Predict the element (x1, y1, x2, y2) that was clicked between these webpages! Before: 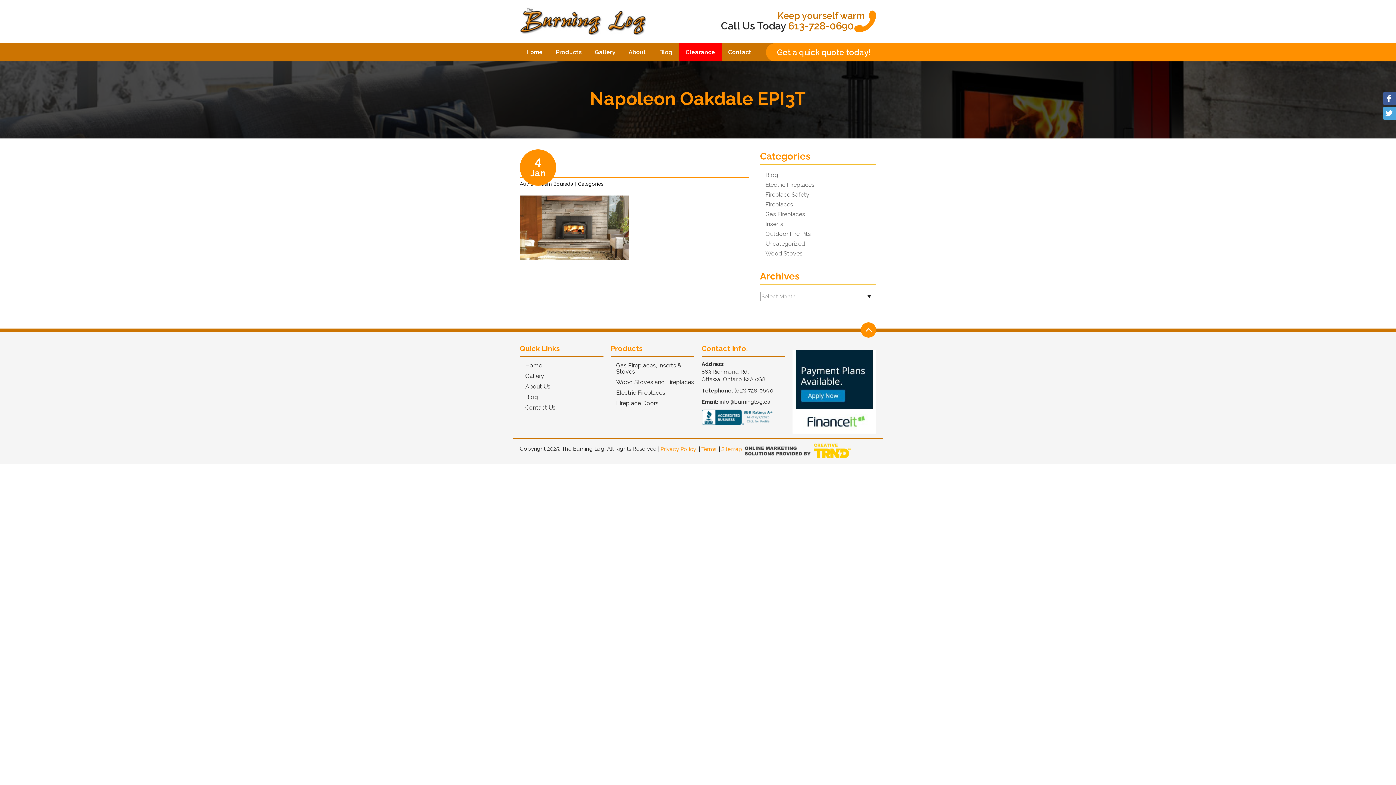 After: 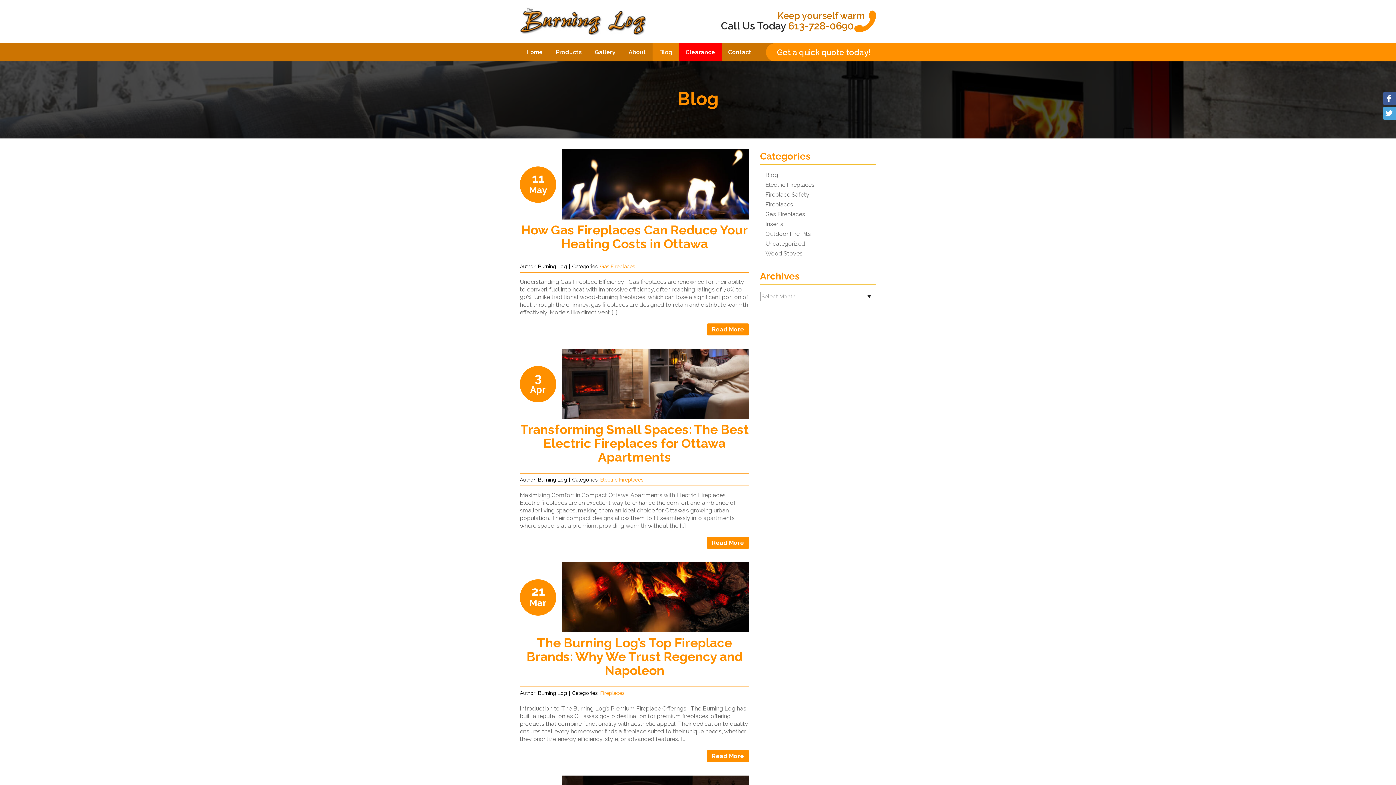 Action: bbox: (525, 394, 603, 400) label: Blog